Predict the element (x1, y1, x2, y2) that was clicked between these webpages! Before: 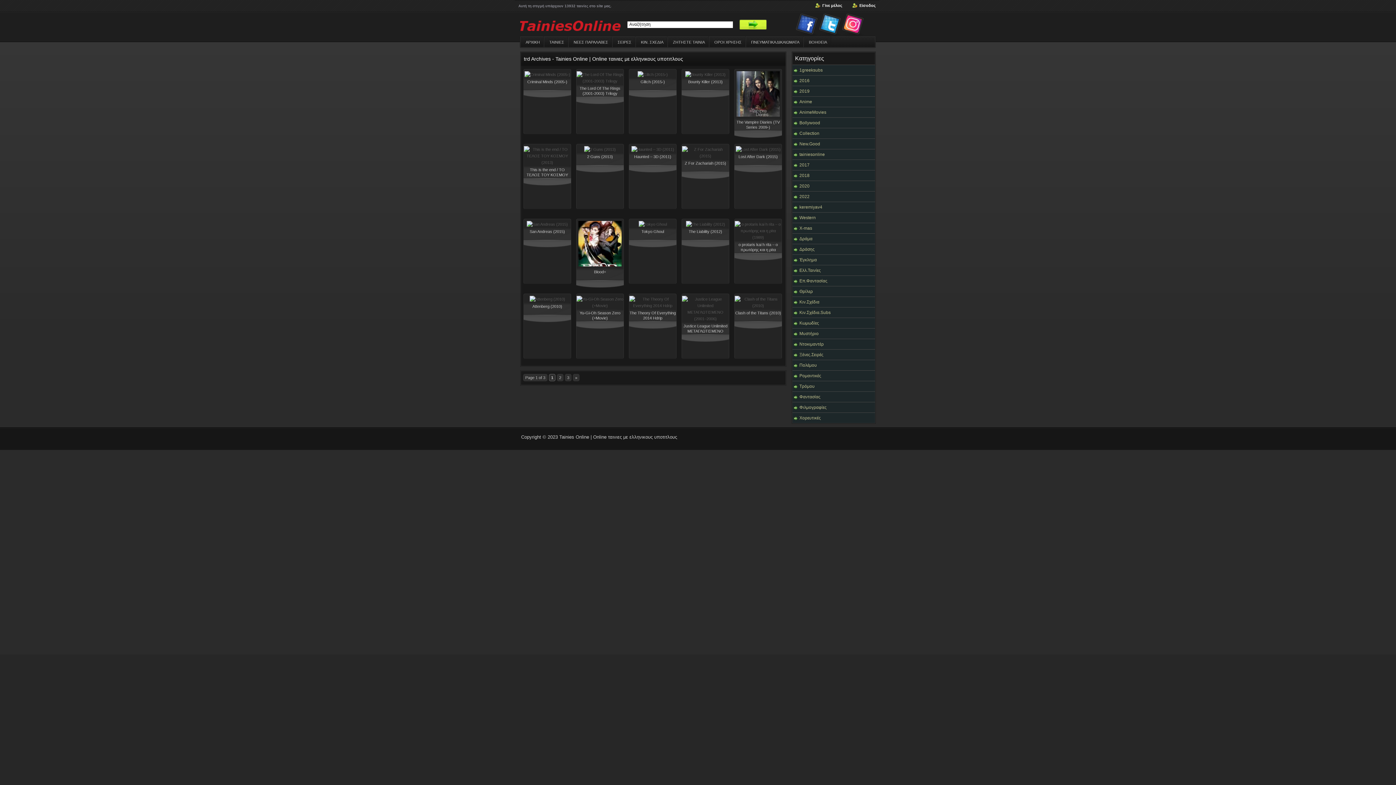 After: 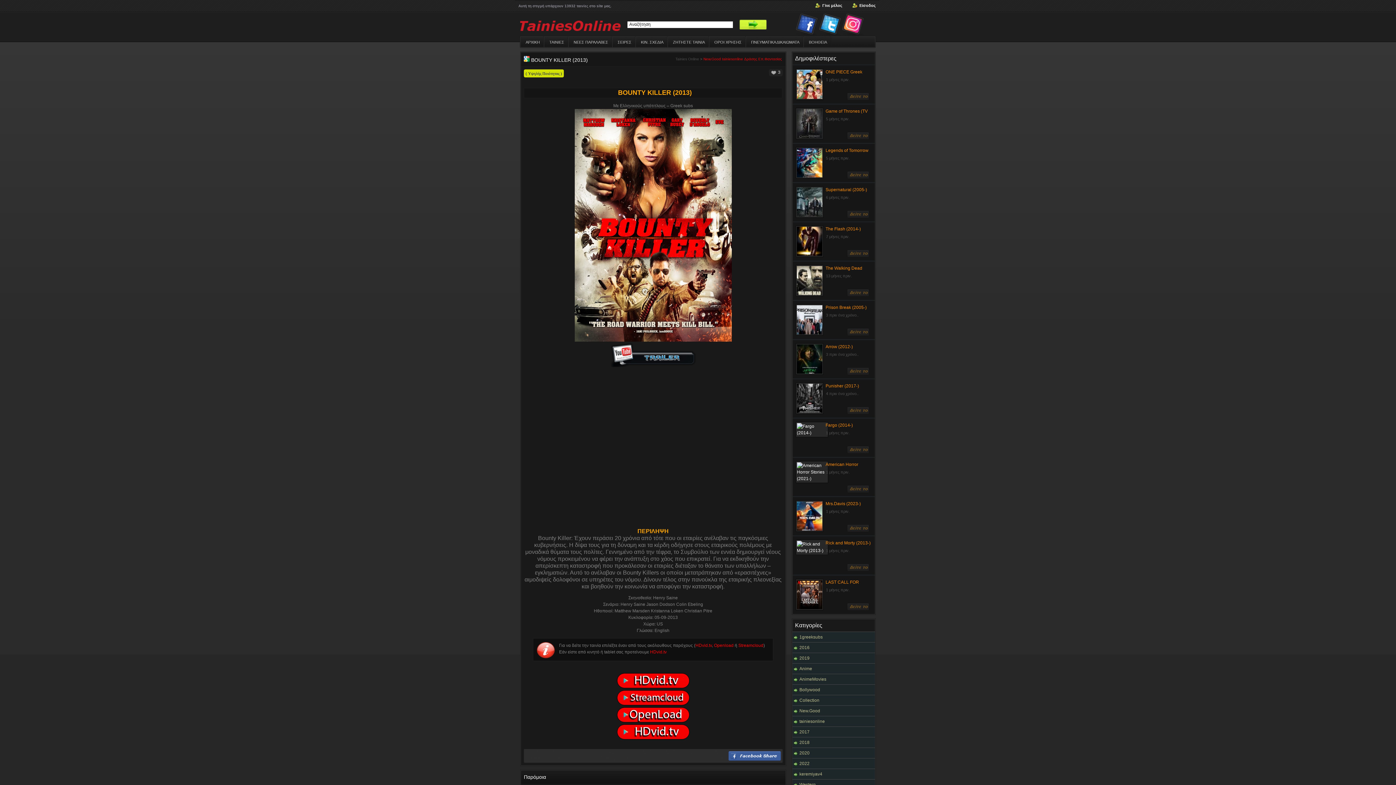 Action: label: Bounty Killer (2013) bbox: (688, 79, 722, 84)